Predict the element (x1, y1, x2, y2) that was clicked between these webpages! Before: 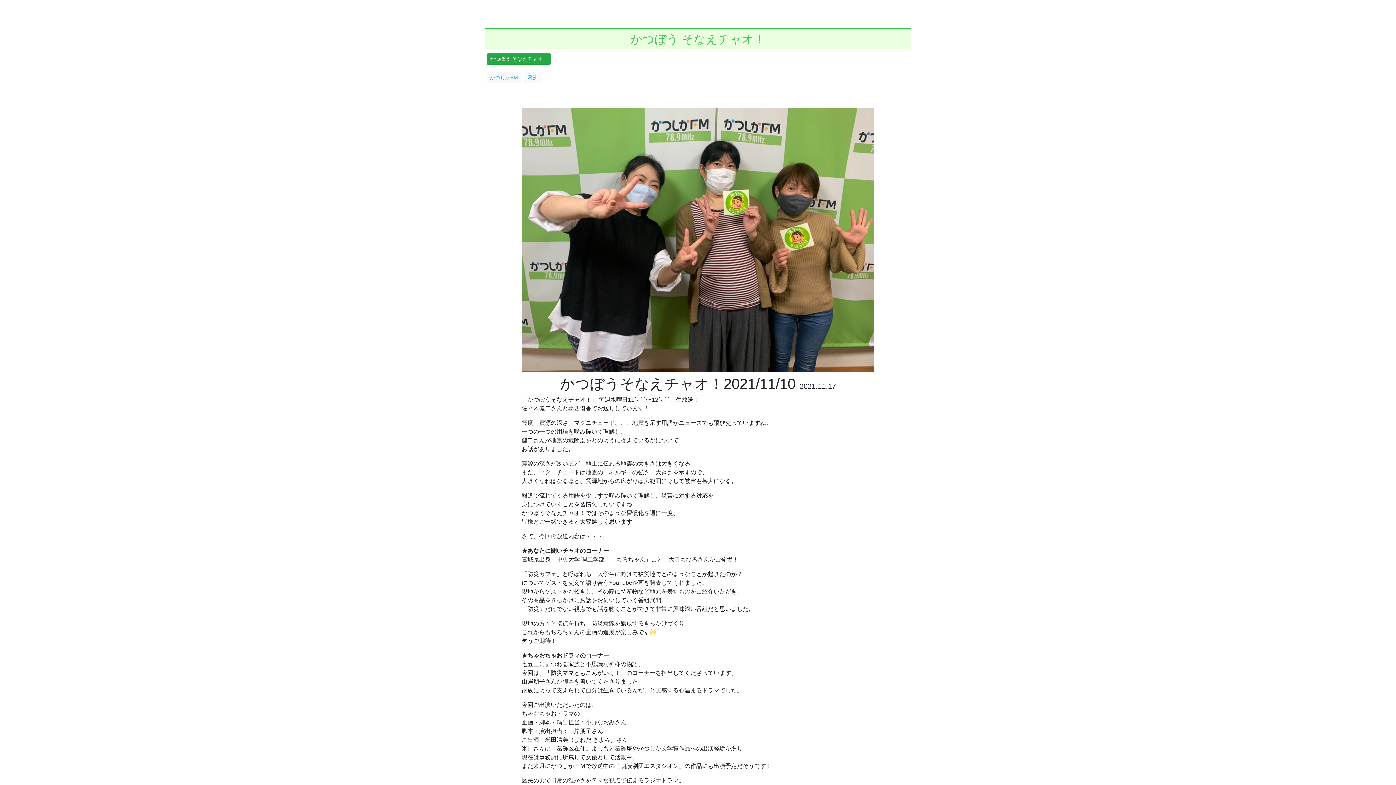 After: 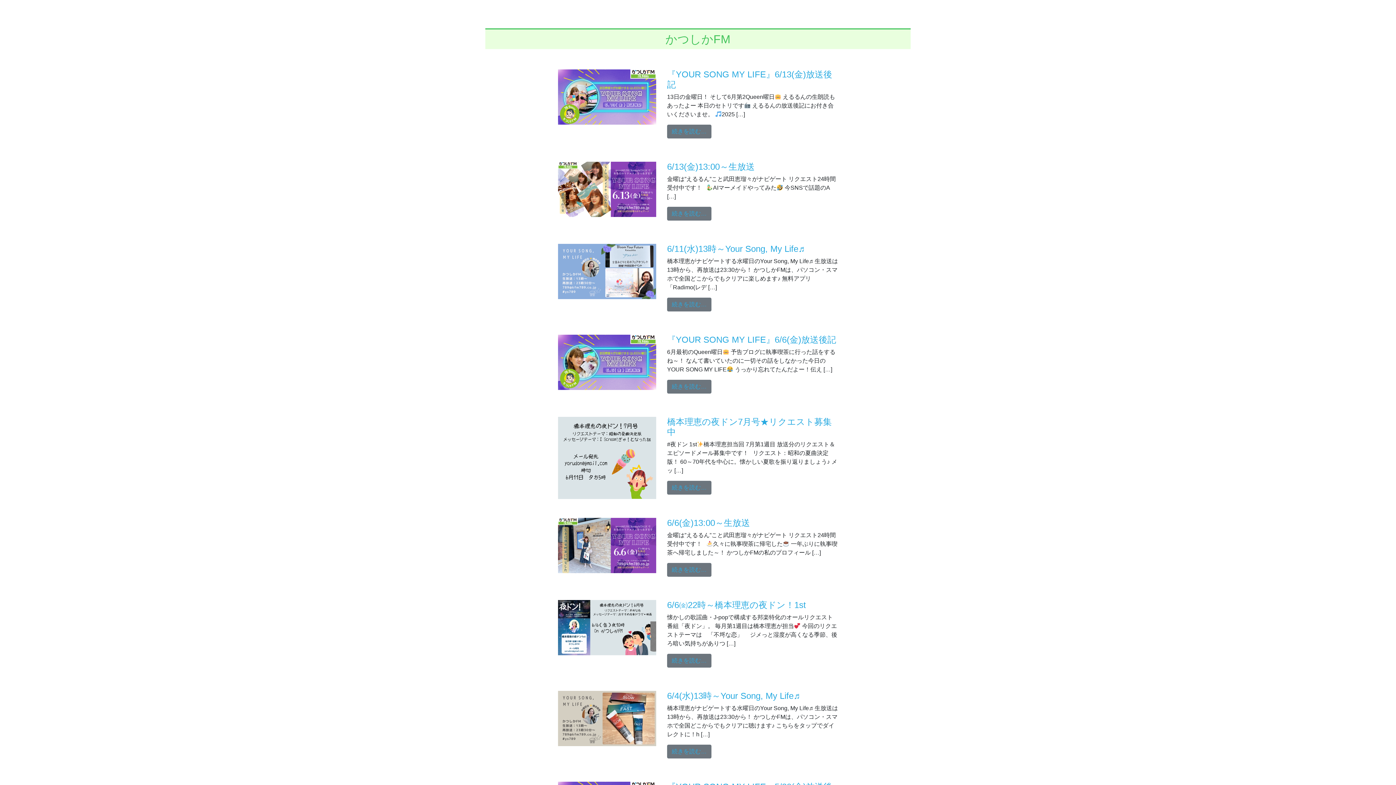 Action: label: かつしかFM bbox: (490, 74, 518, 80)